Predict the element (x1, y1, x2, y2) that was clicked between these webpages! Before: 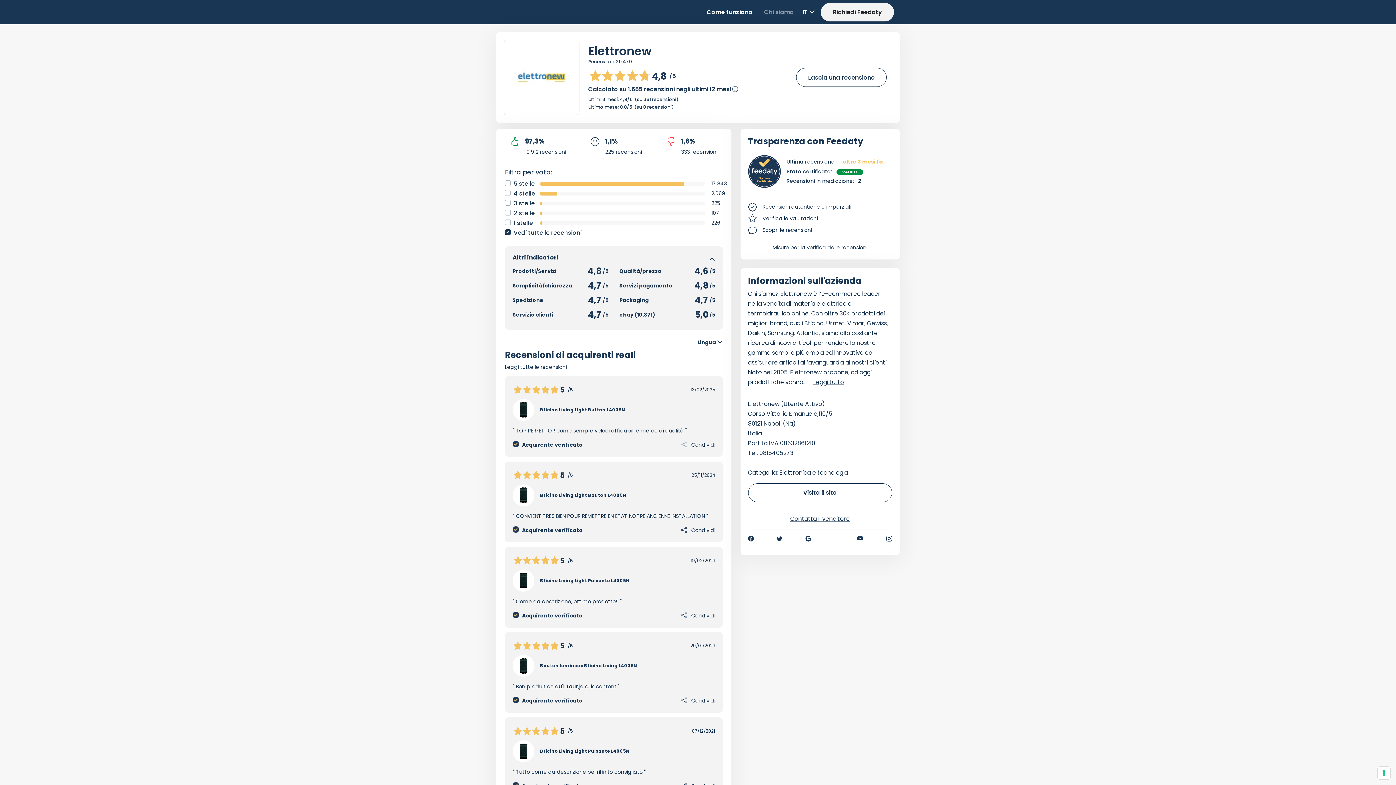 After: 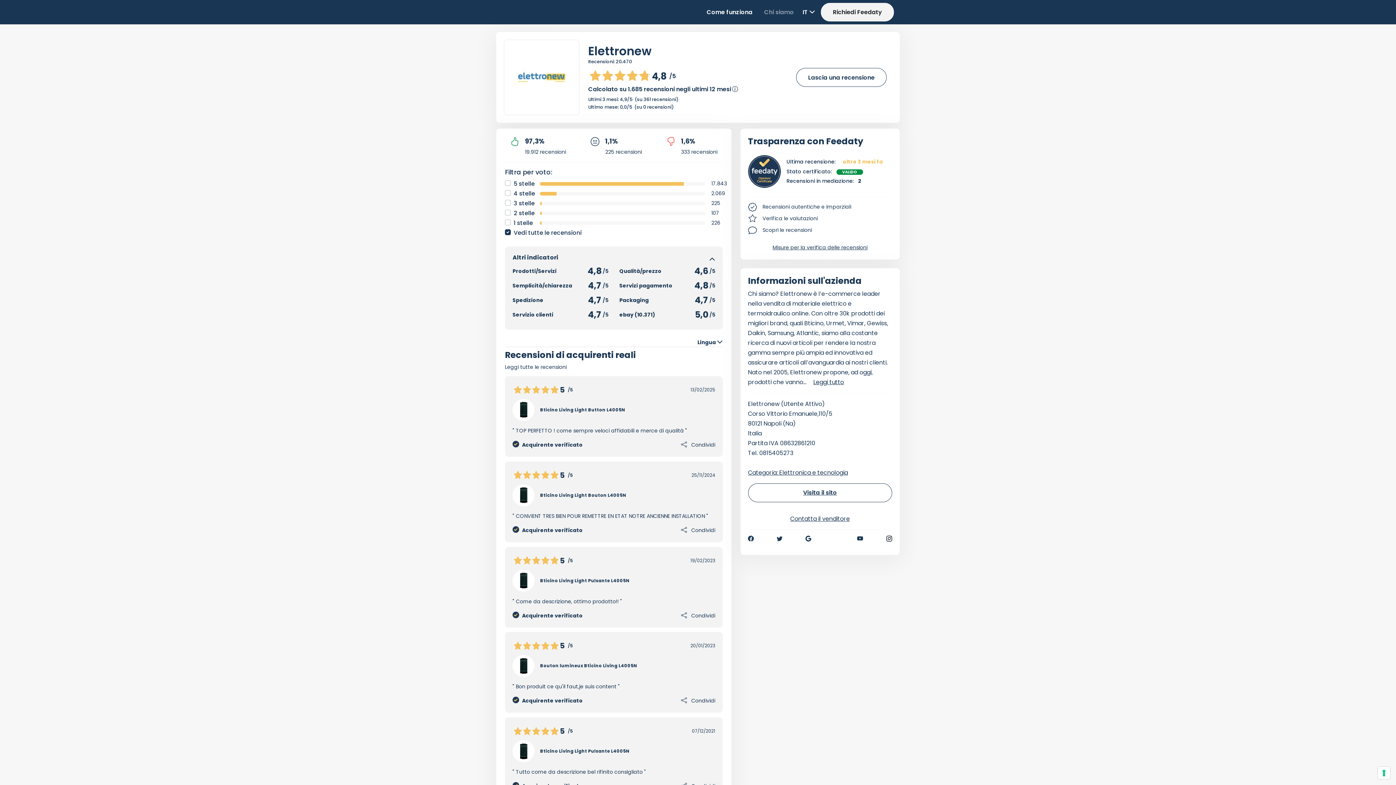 Action: bbox: (886, 535, 892, 541)